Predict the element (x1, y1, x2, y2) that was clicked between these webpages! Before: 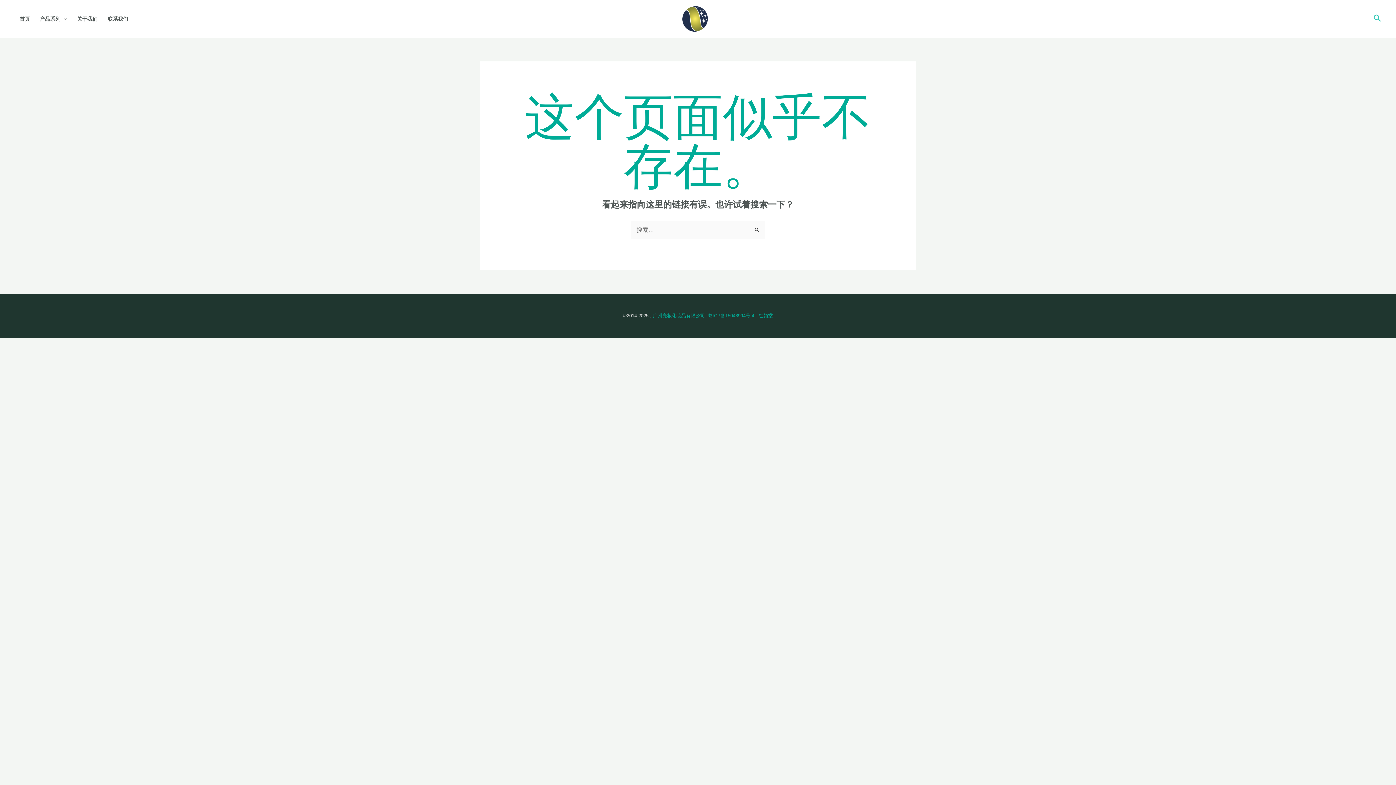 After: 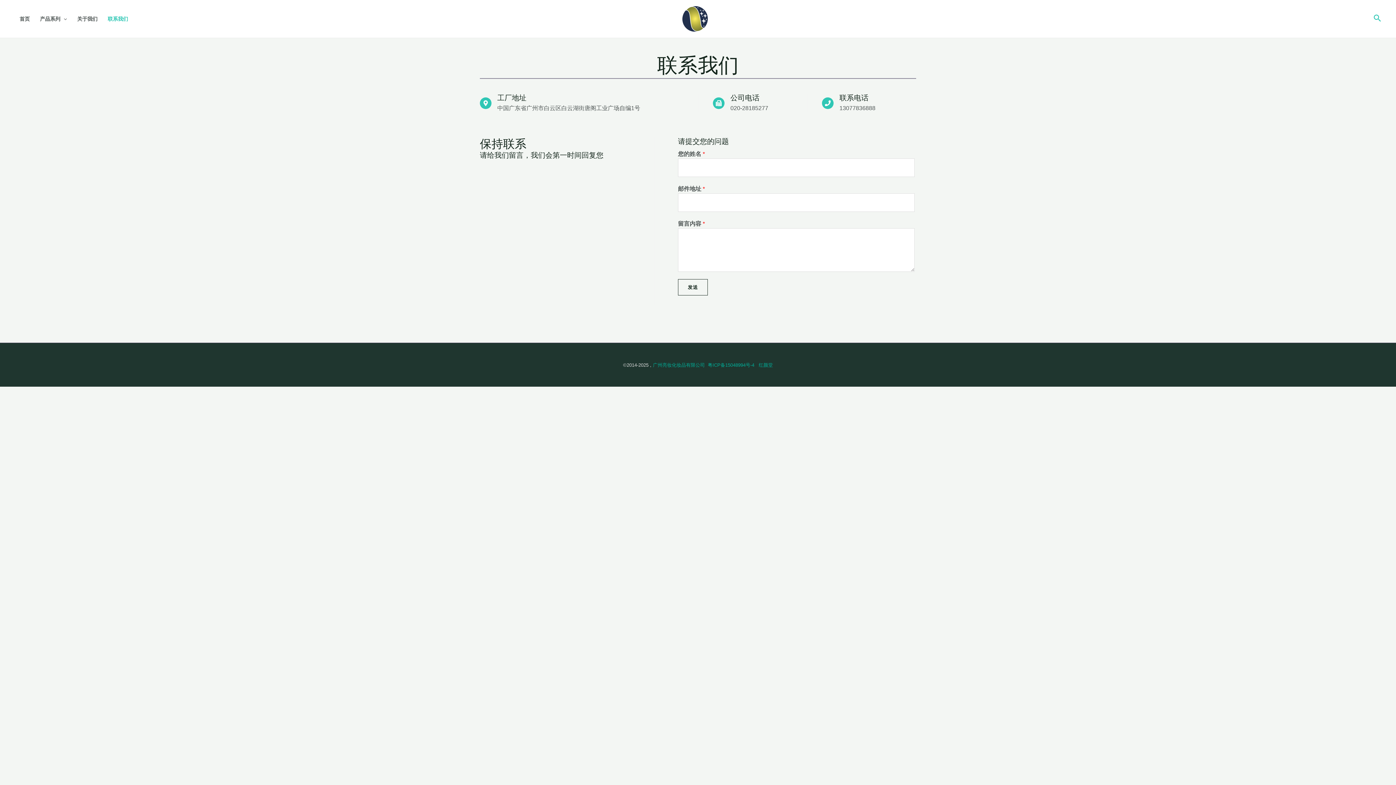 Action: bbox: (102, 0, 128, 37) label: 联系我们